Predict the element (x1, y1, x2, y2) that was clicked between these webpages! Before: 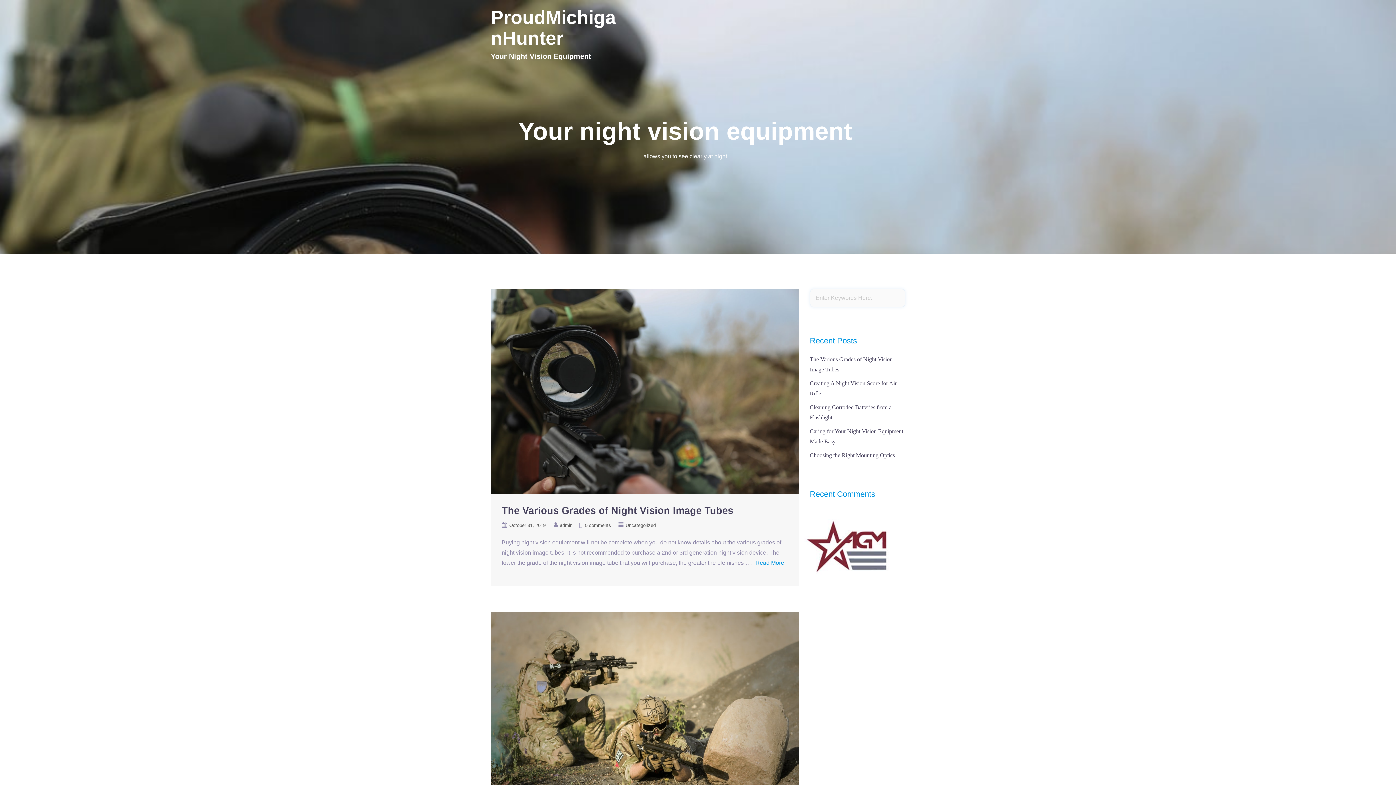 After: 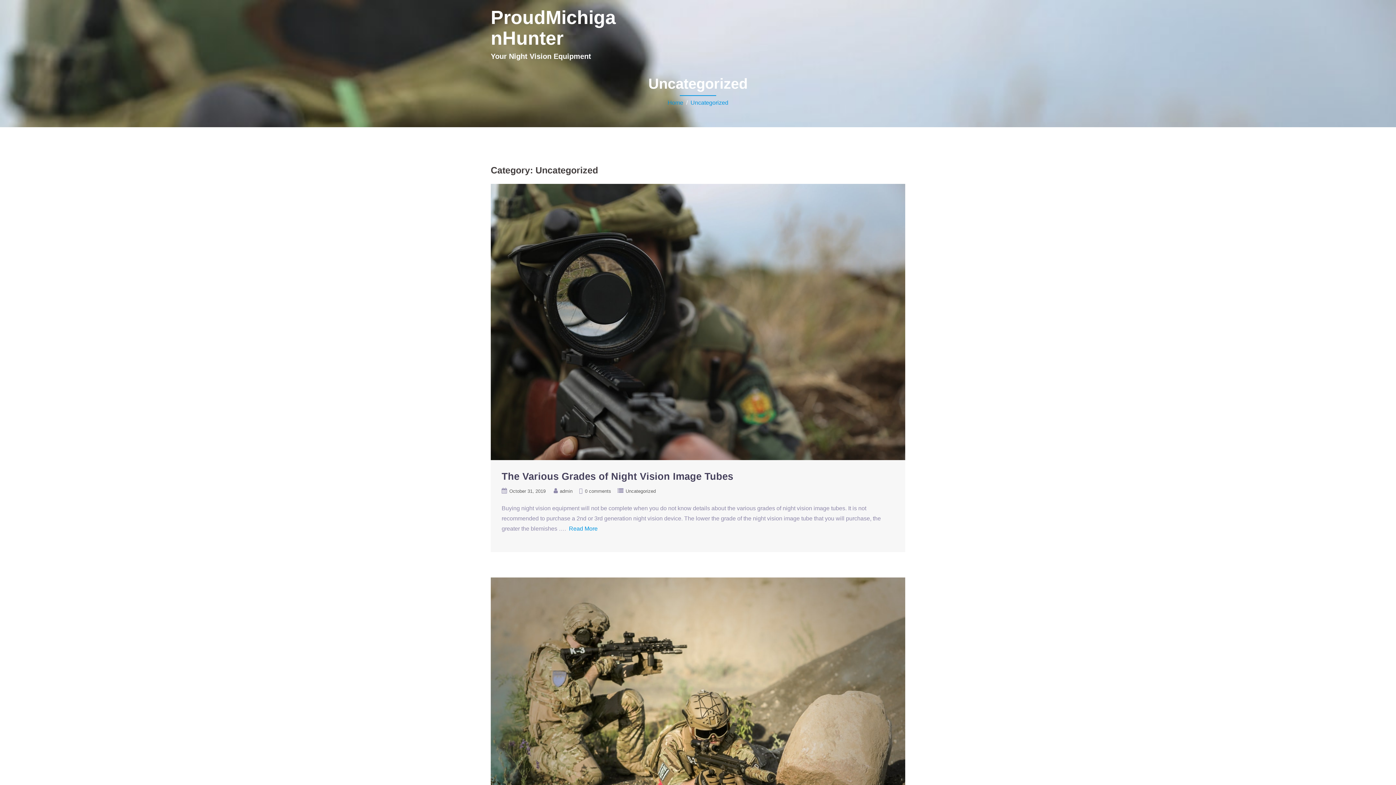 Action: bbox: (625, 522, 656, 528) label: Uncategorized